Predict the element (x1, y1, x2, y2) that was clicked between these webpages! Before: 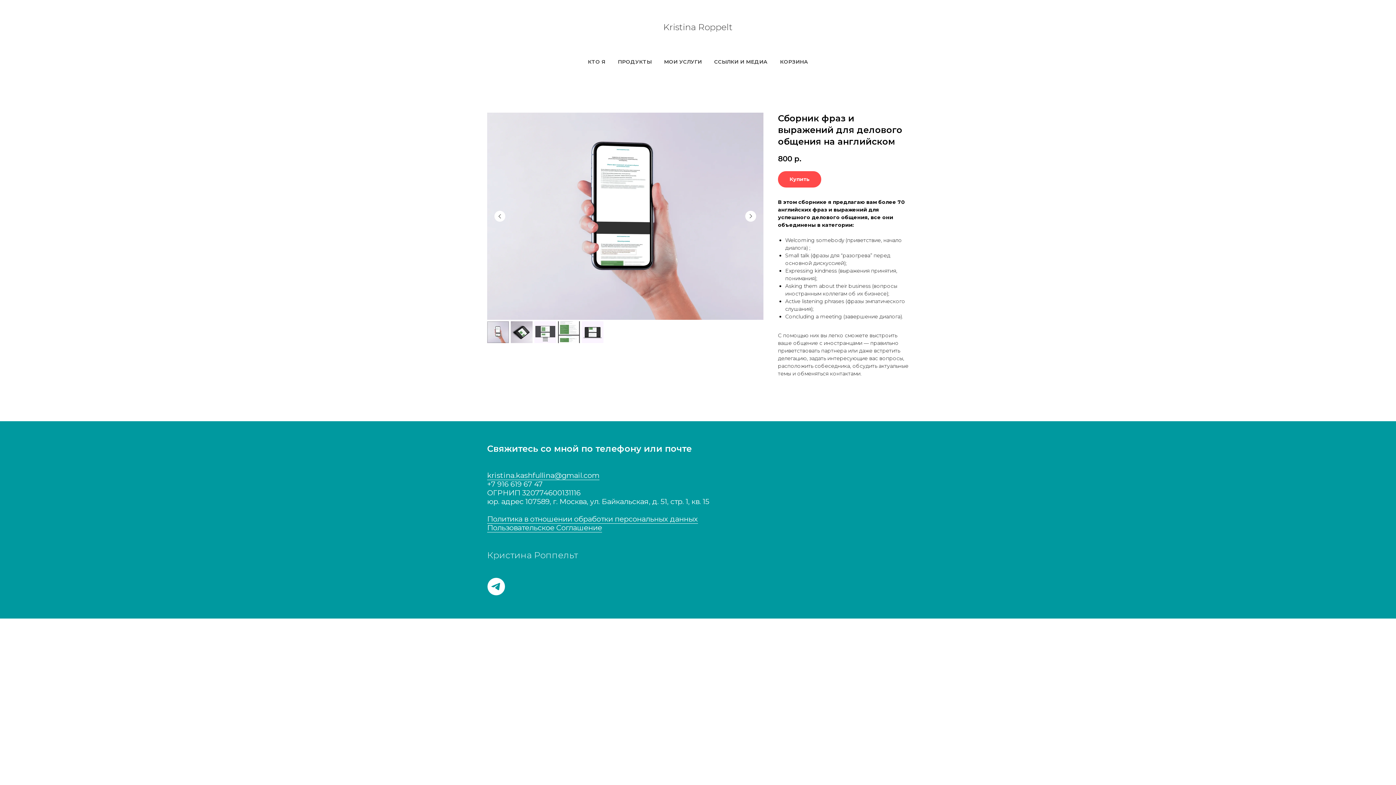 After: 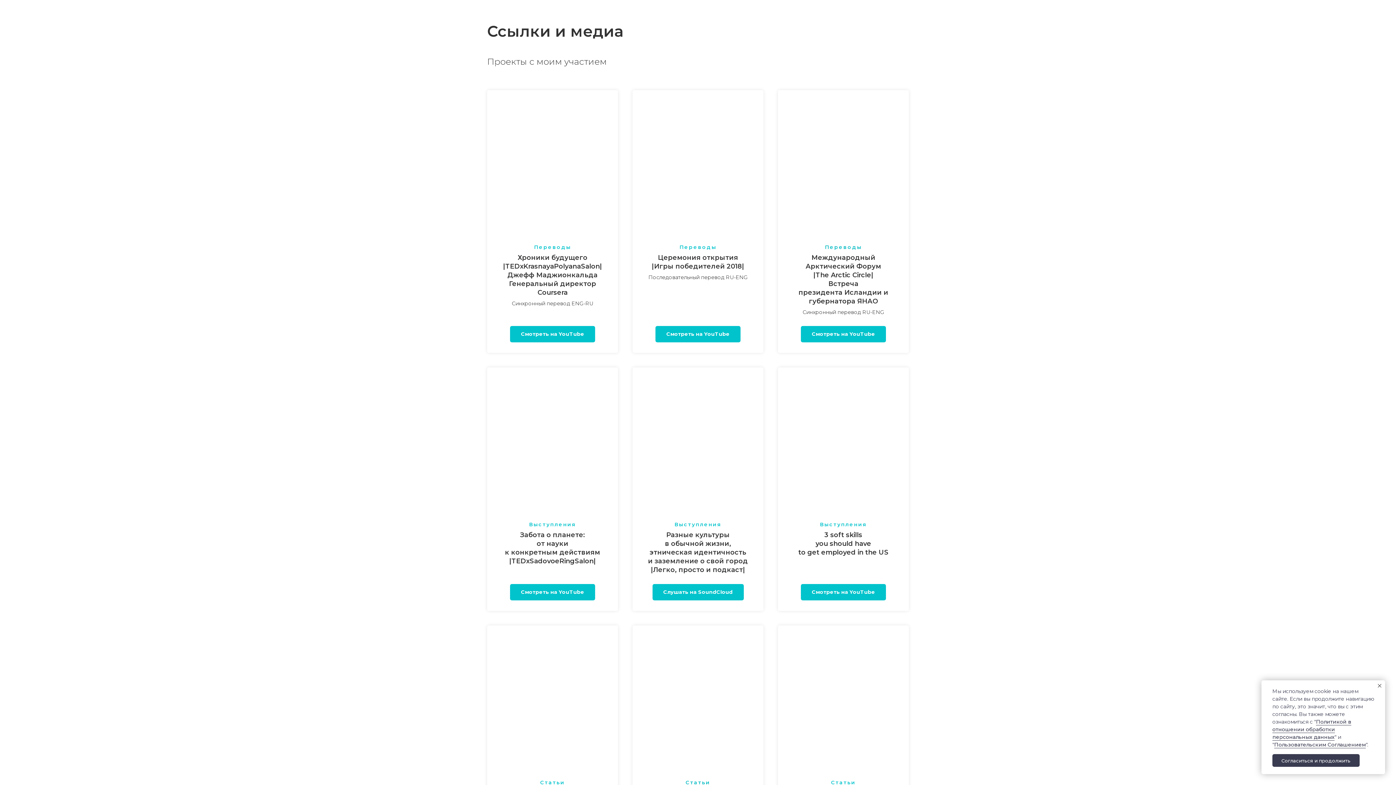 Action: bbox: (714, 58, 767, 65) label: ССЫЛКИ И МЕДИА